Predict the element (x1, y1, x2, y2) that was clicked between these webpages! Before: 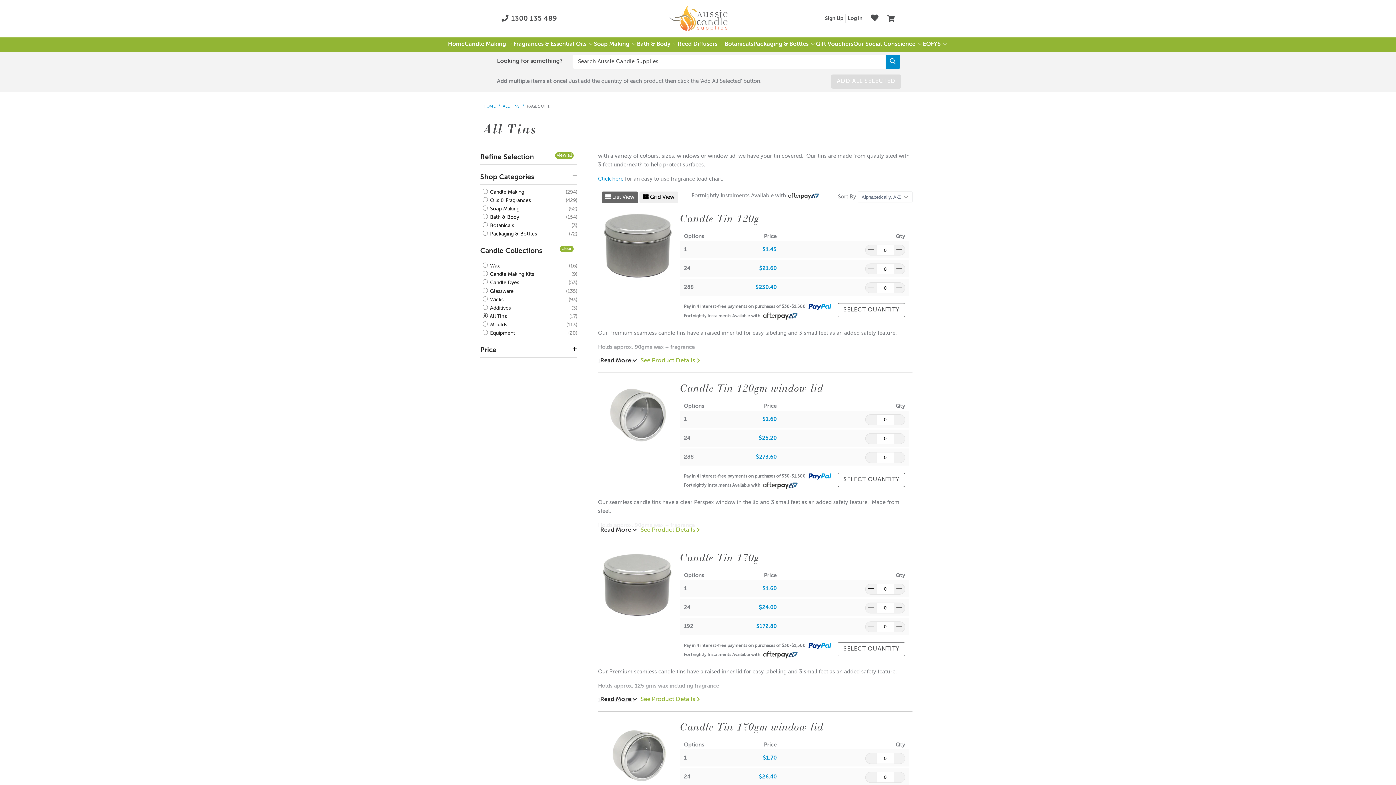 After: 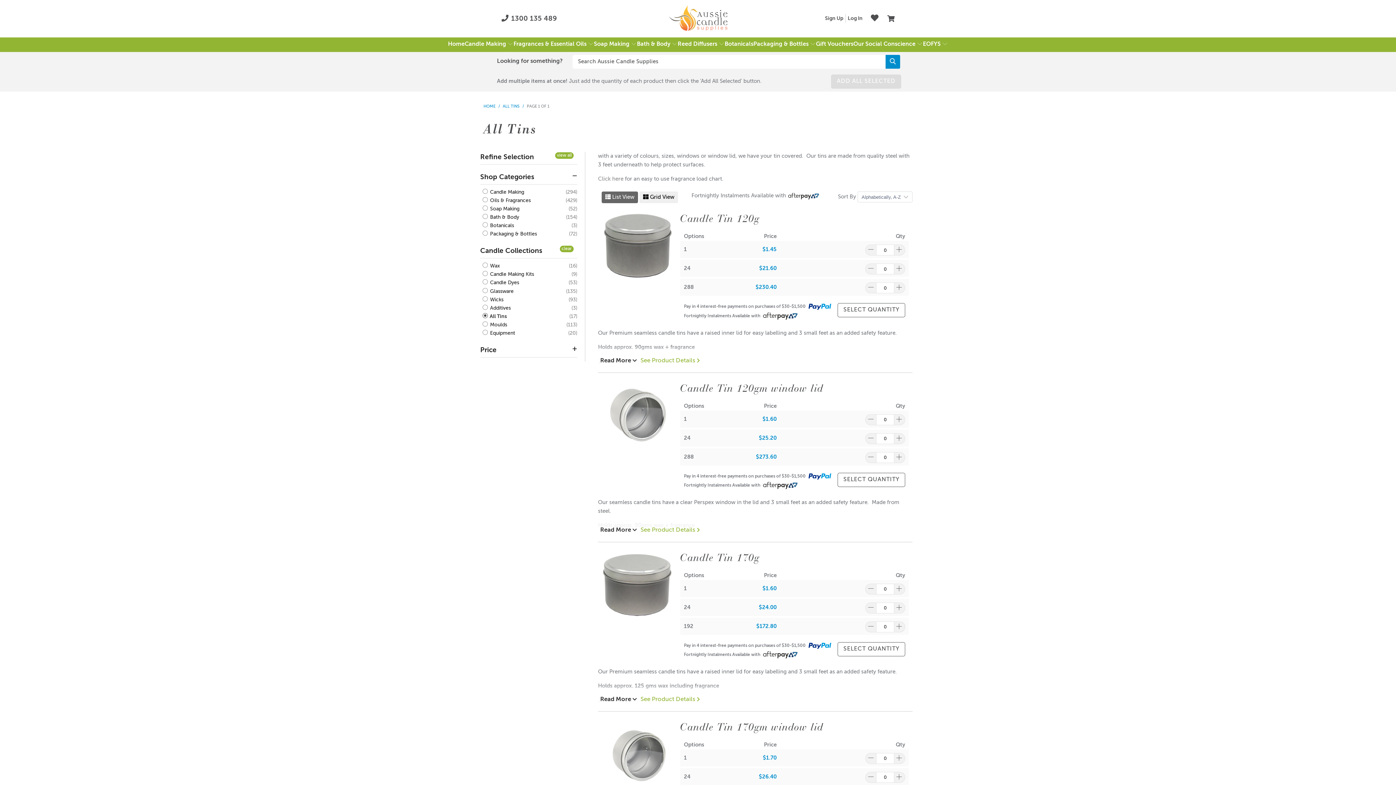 Action: label: Click here bbox: (598, 176, 623, 181)